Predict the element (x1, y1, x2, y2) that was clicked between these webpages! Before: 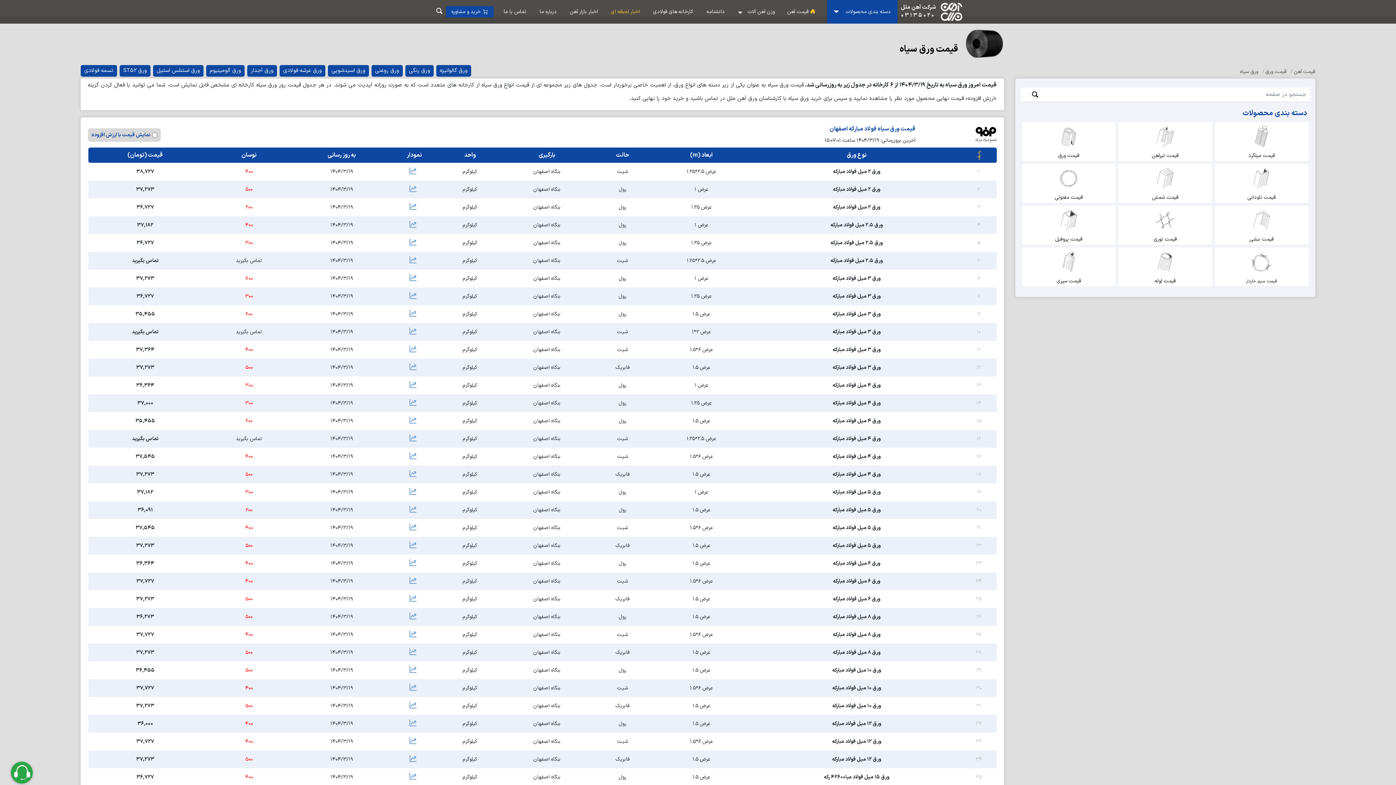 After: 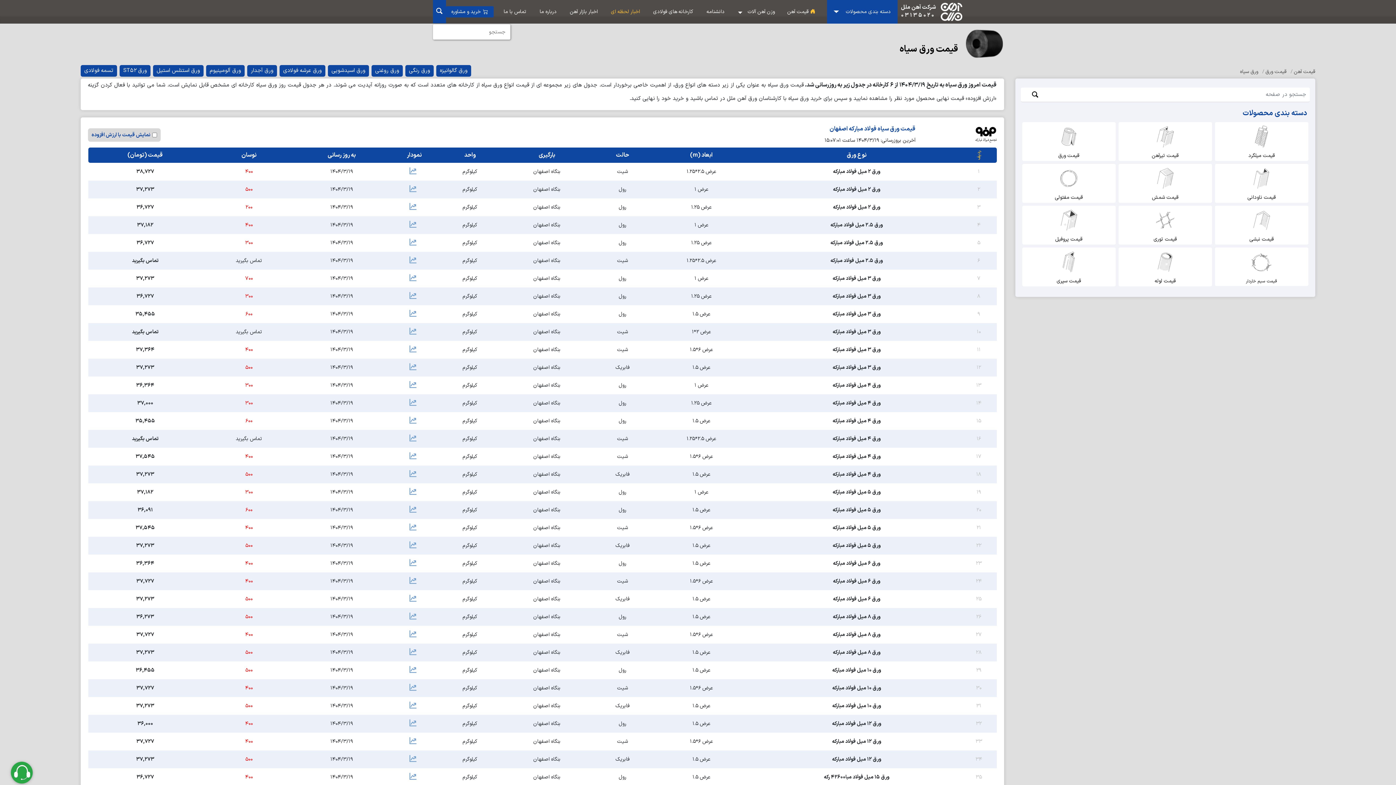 Action: label: search bbox: (432, 7, 446, 16)